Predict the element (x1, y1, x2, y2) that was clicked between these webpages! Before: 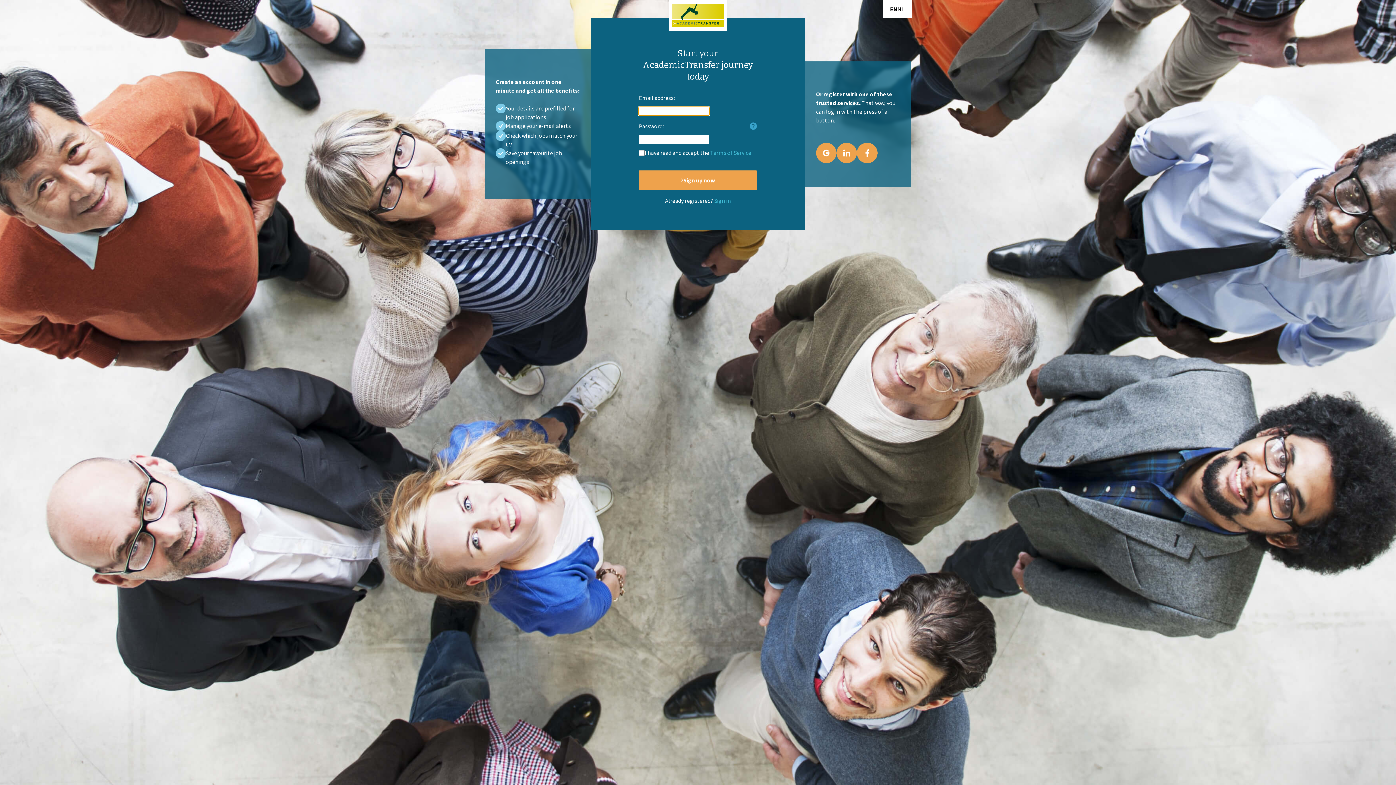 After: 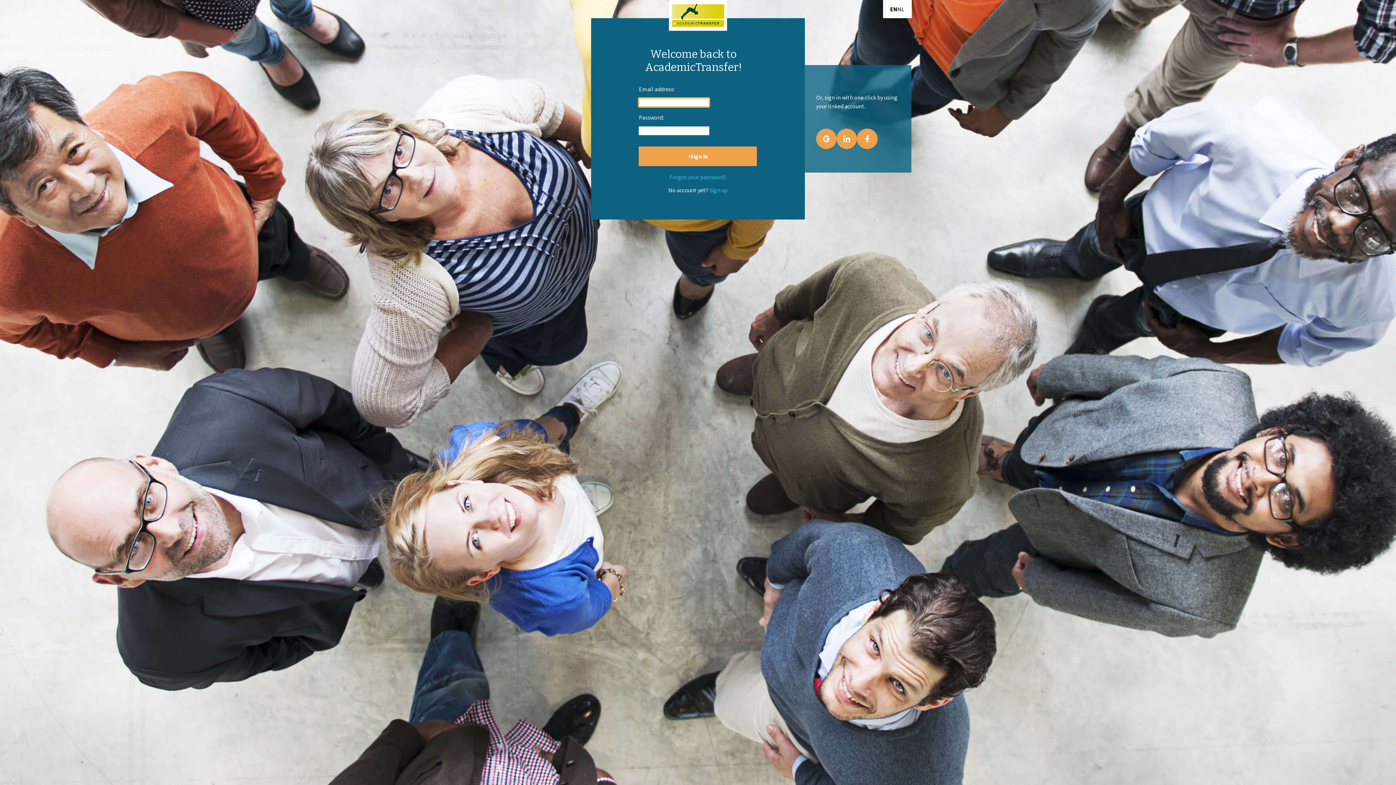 Action: bbox: (714, 197, 731, 204) label: Sign in